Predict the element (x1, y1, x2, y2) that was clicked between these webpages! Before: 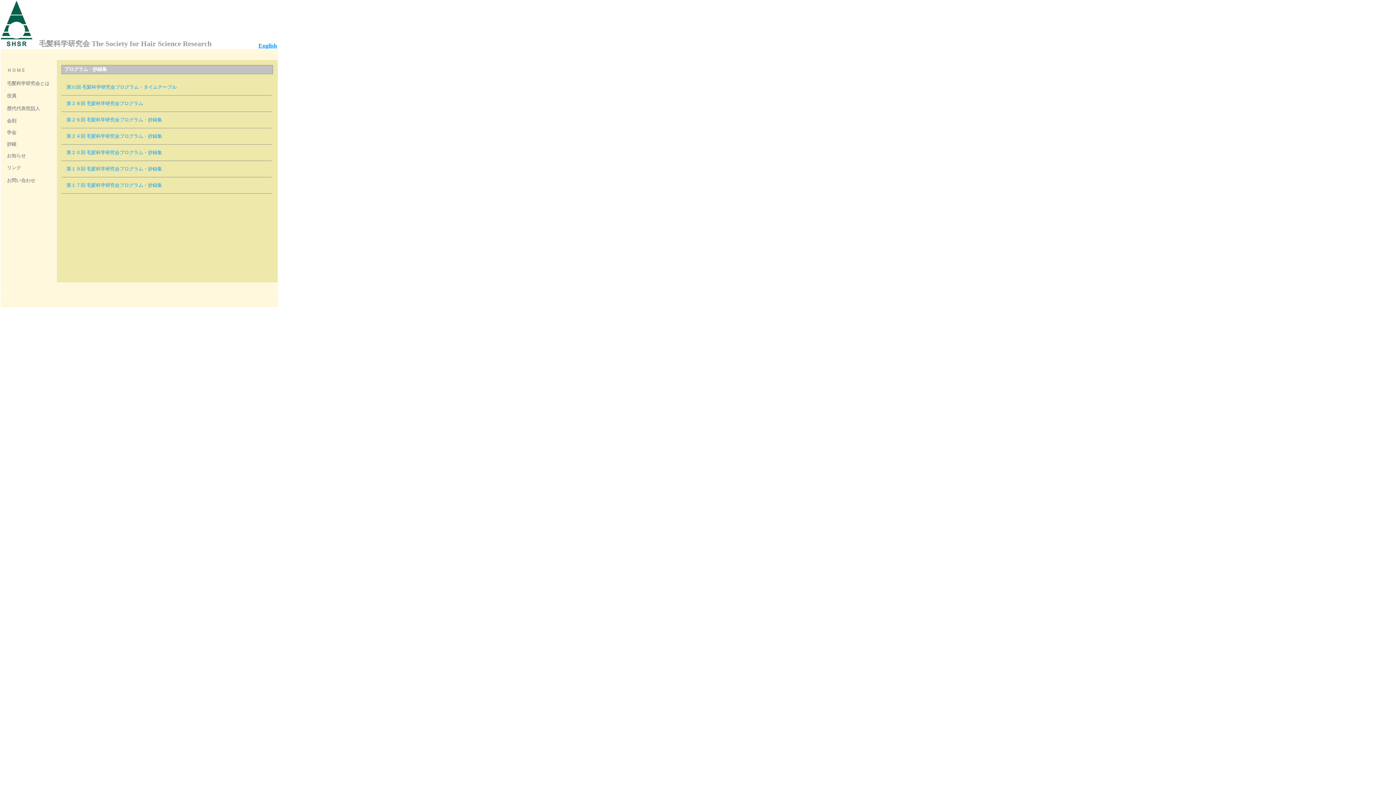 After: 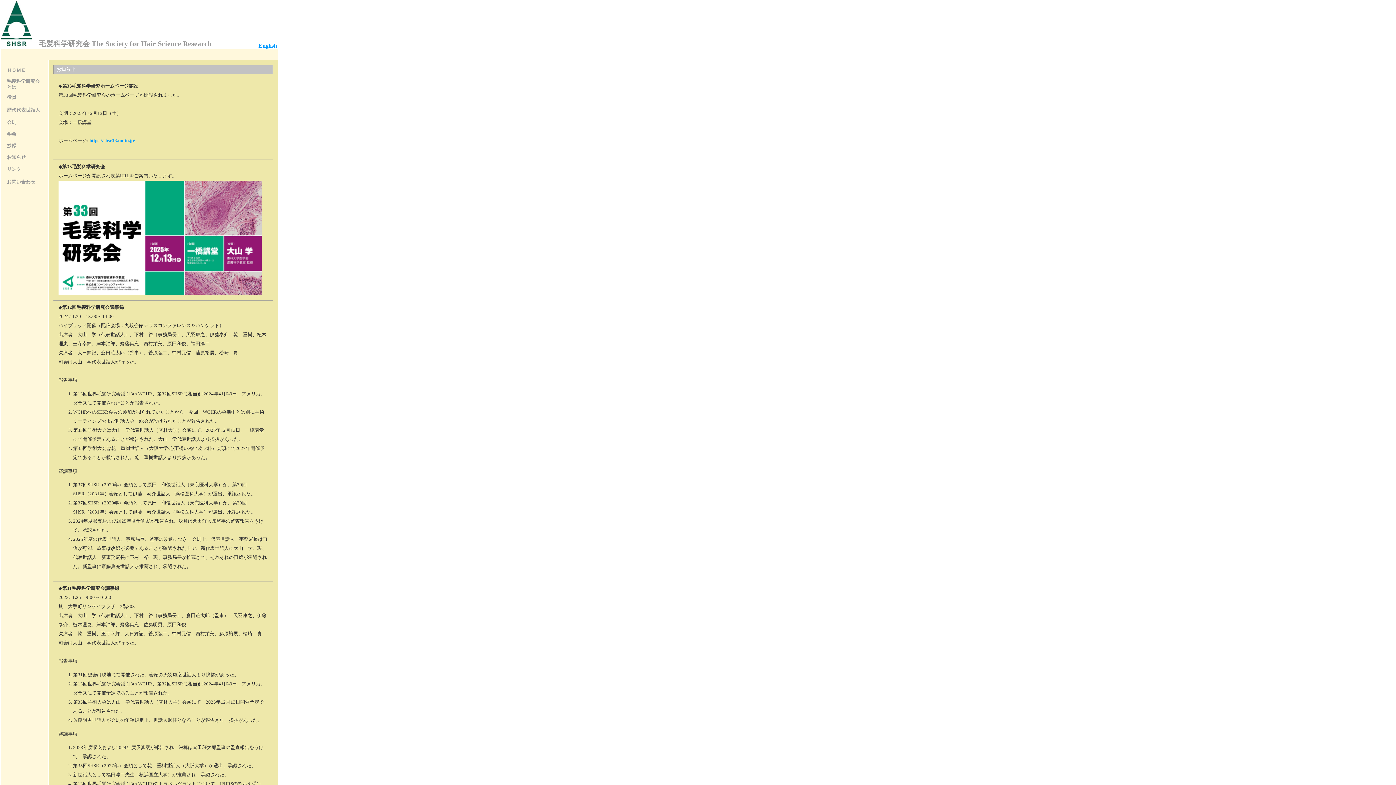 Action: label: お知らせ bbox: (6, 153, 25, 158)